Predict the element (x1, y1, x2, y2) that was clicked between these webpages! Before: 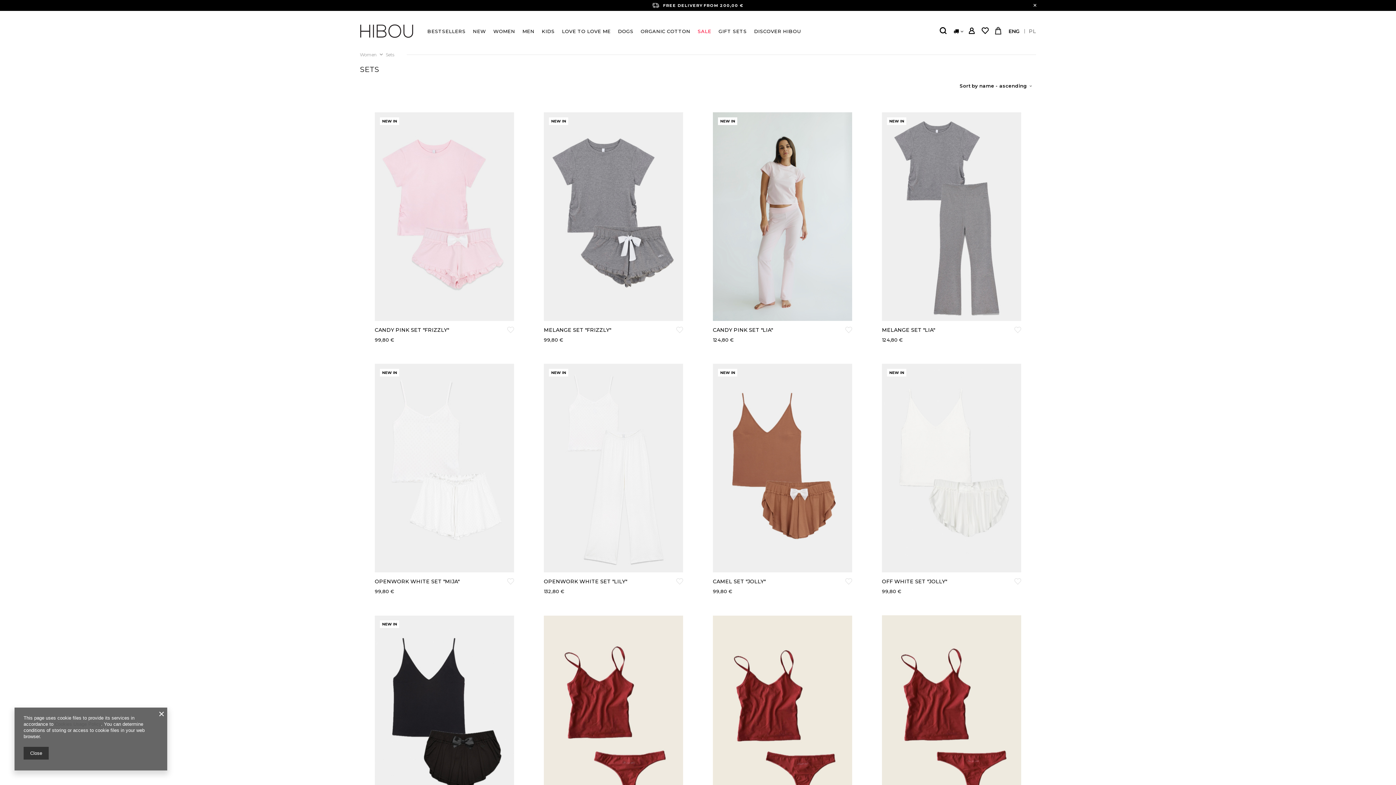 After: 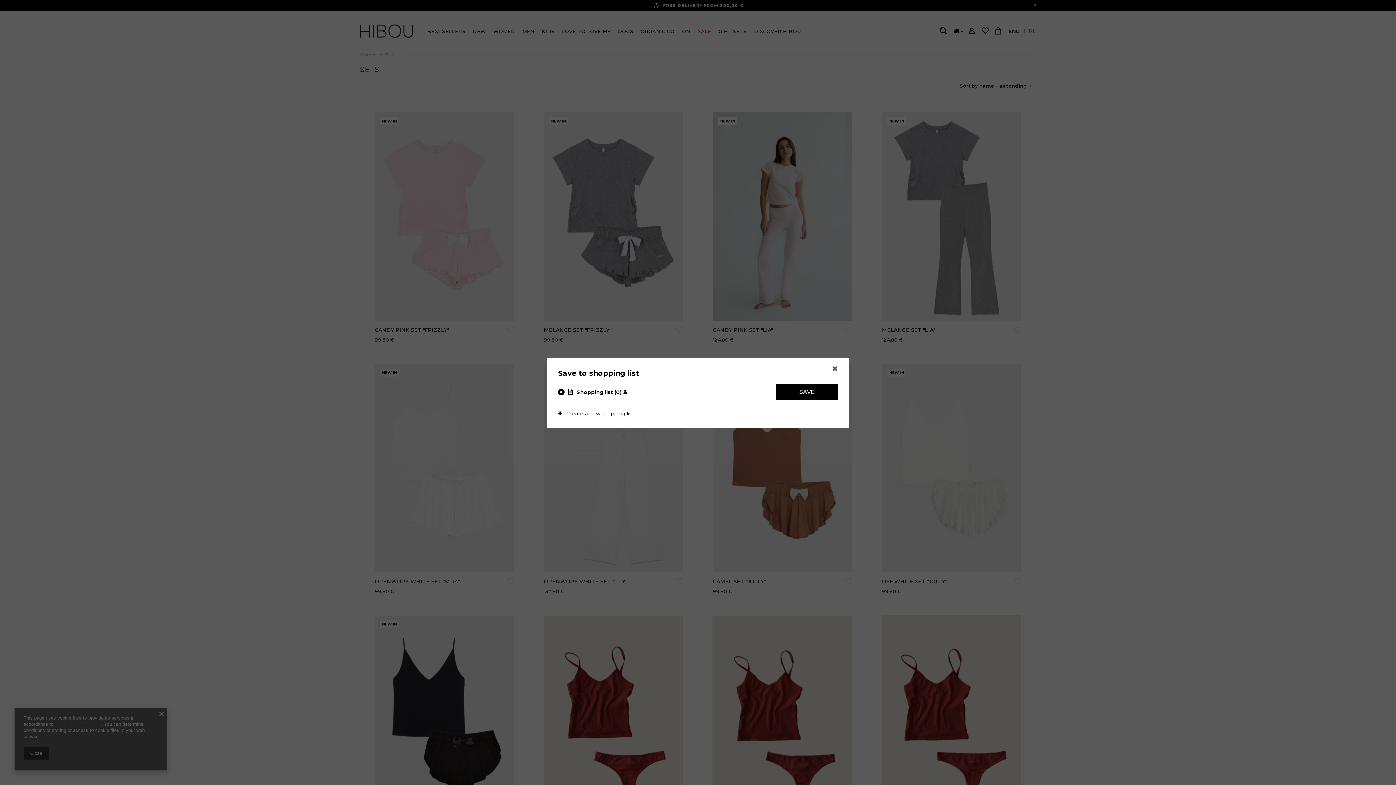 Action: bbox: (676, 326, 683, 333)